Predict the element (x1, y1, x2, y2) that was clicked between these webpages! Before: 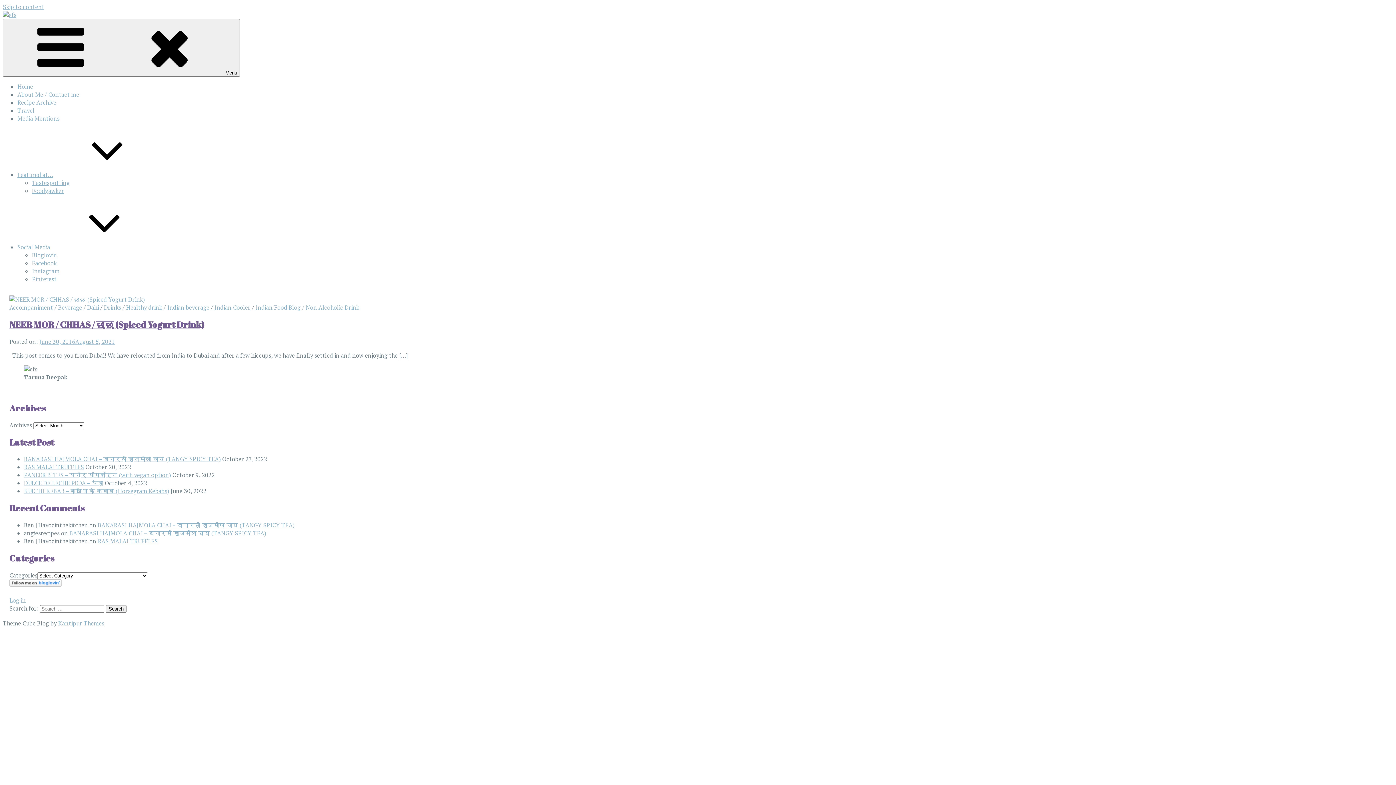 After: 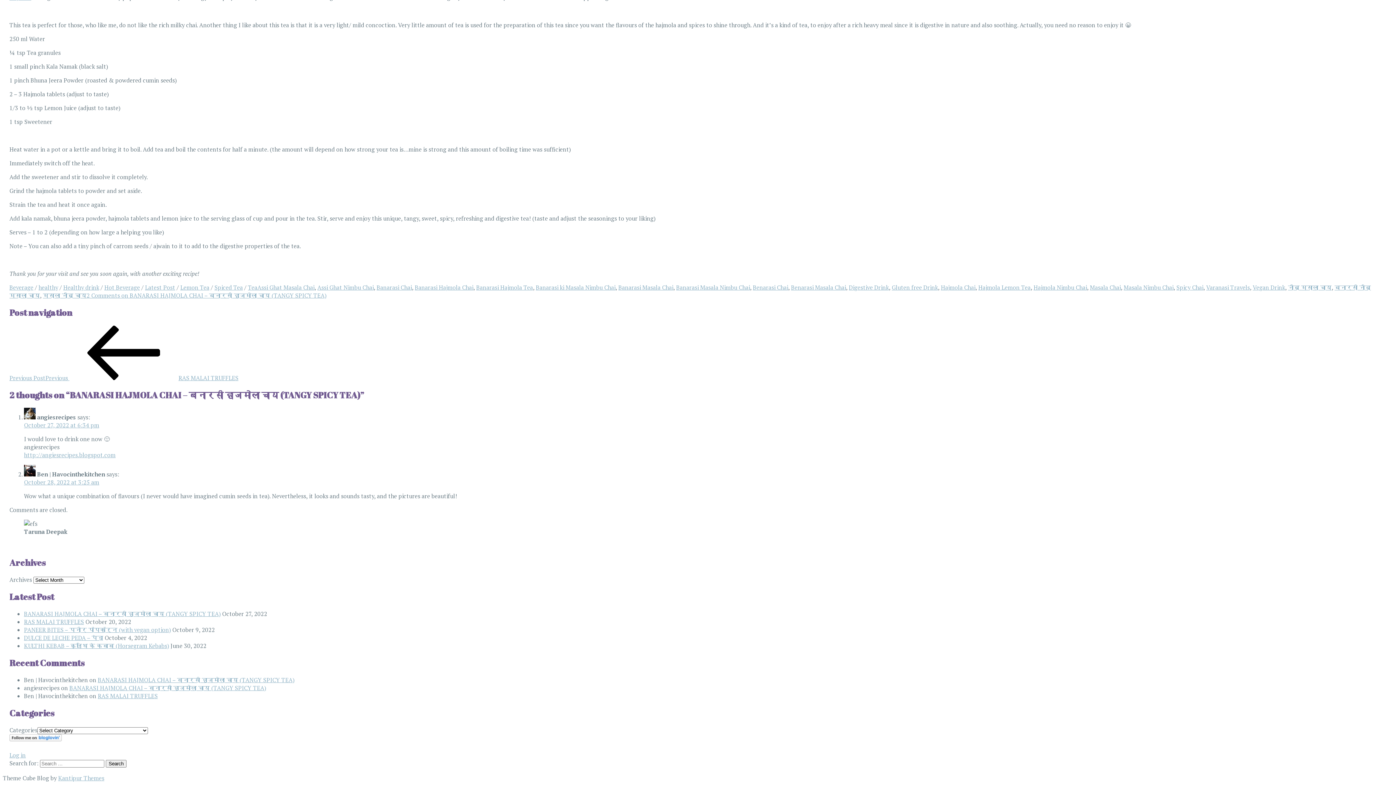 Action: label: BANARASI HAJMOLA CHAI – बनारसी हाजमोला चाय (TANGY SPICY TEA) bbox: (97, 521, 294, 529)